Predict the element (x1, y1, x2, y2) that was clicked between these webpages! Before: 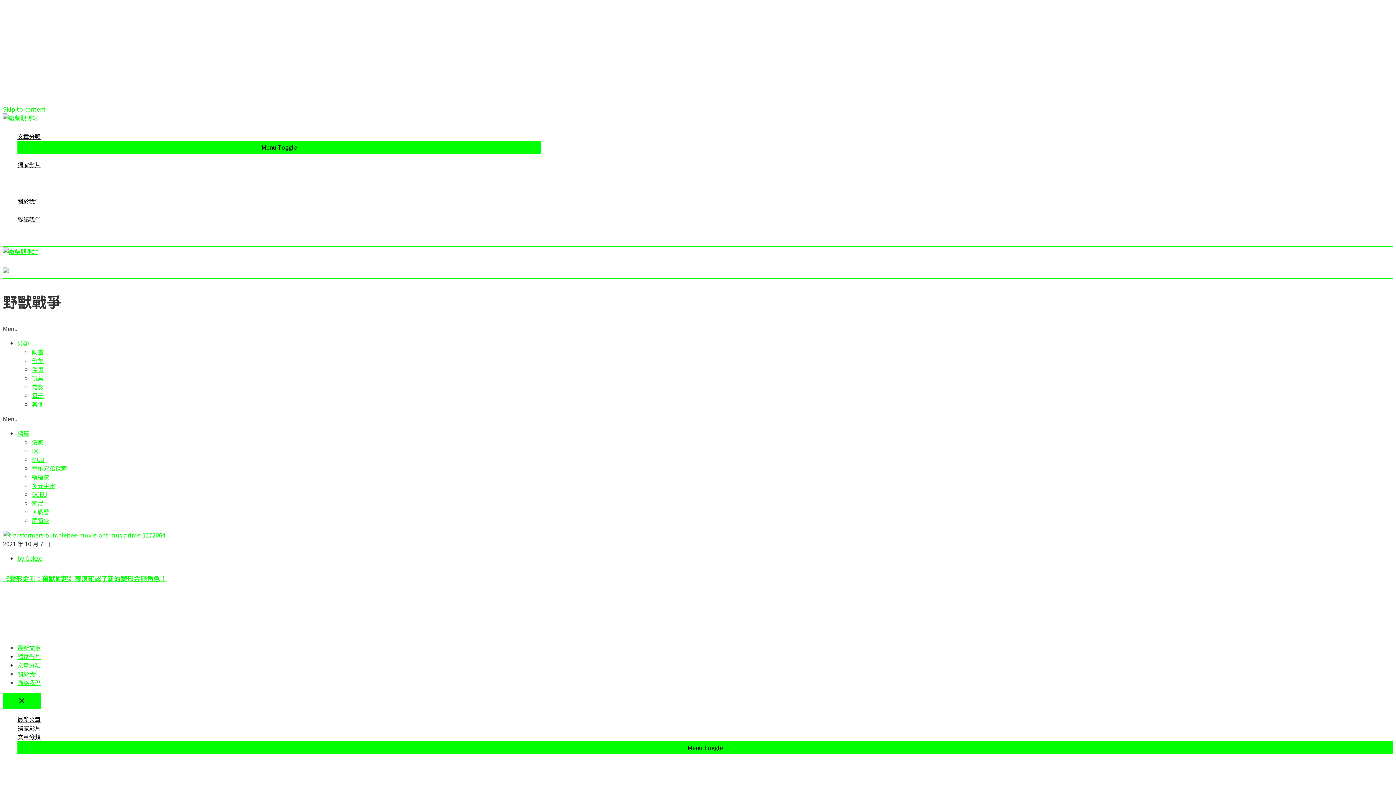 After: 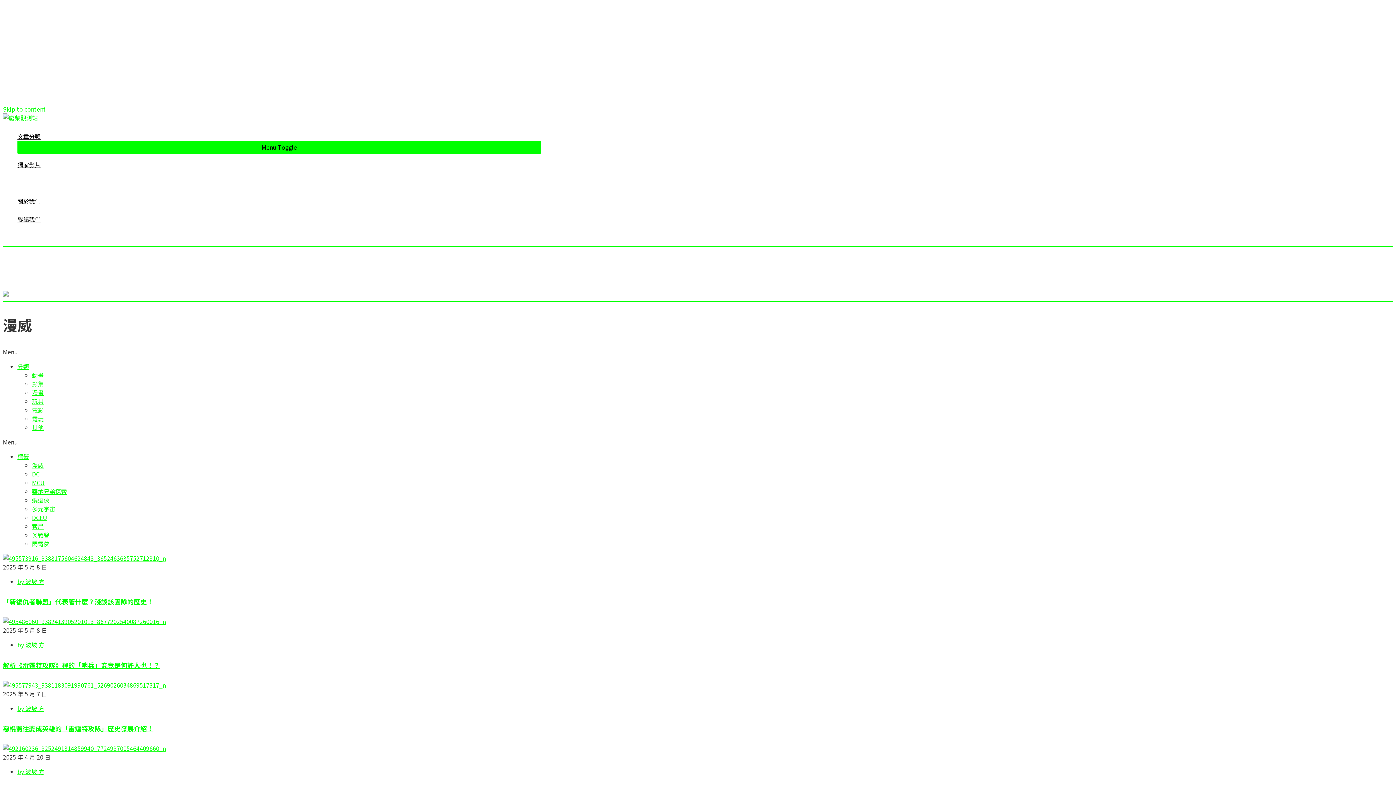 Action: label: 漫威 bbox: (32, 437, 43, 446)